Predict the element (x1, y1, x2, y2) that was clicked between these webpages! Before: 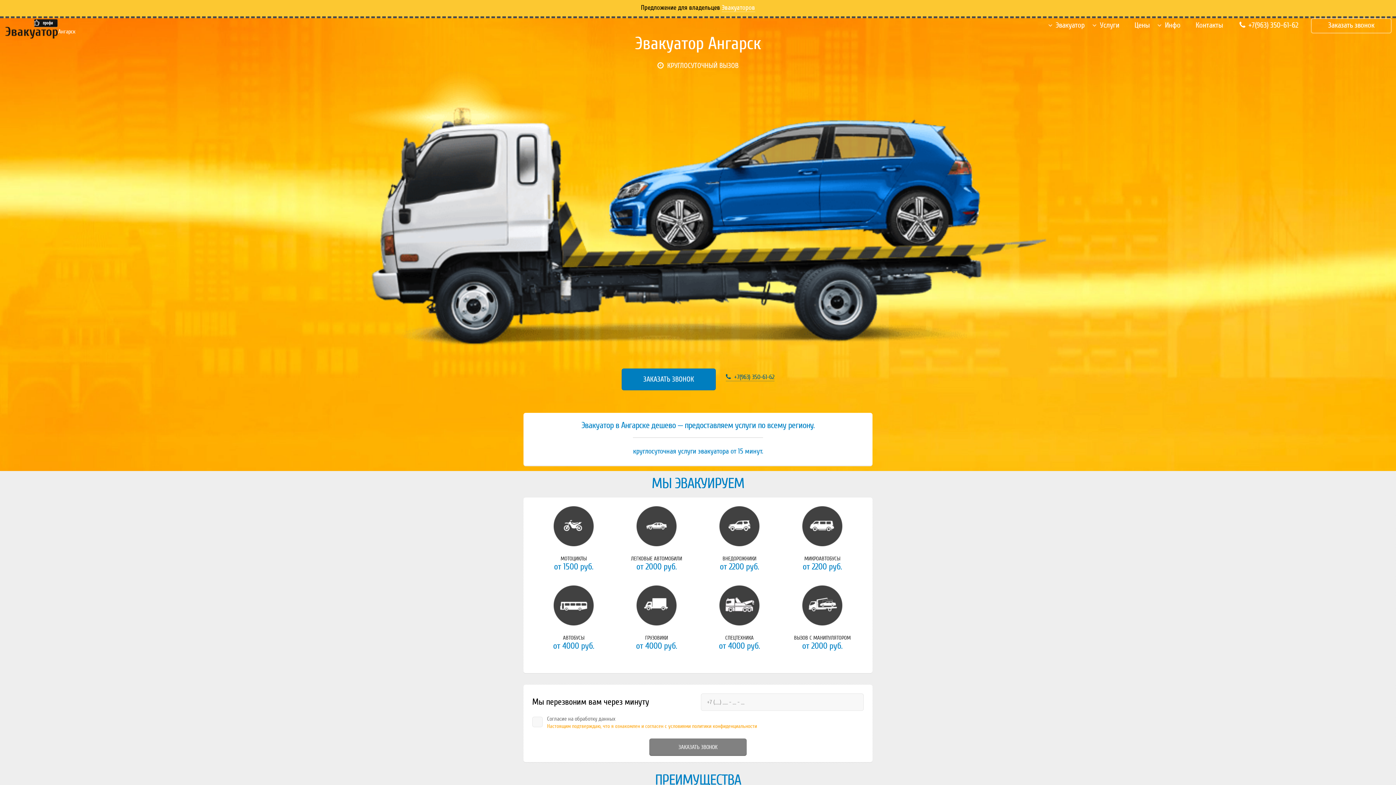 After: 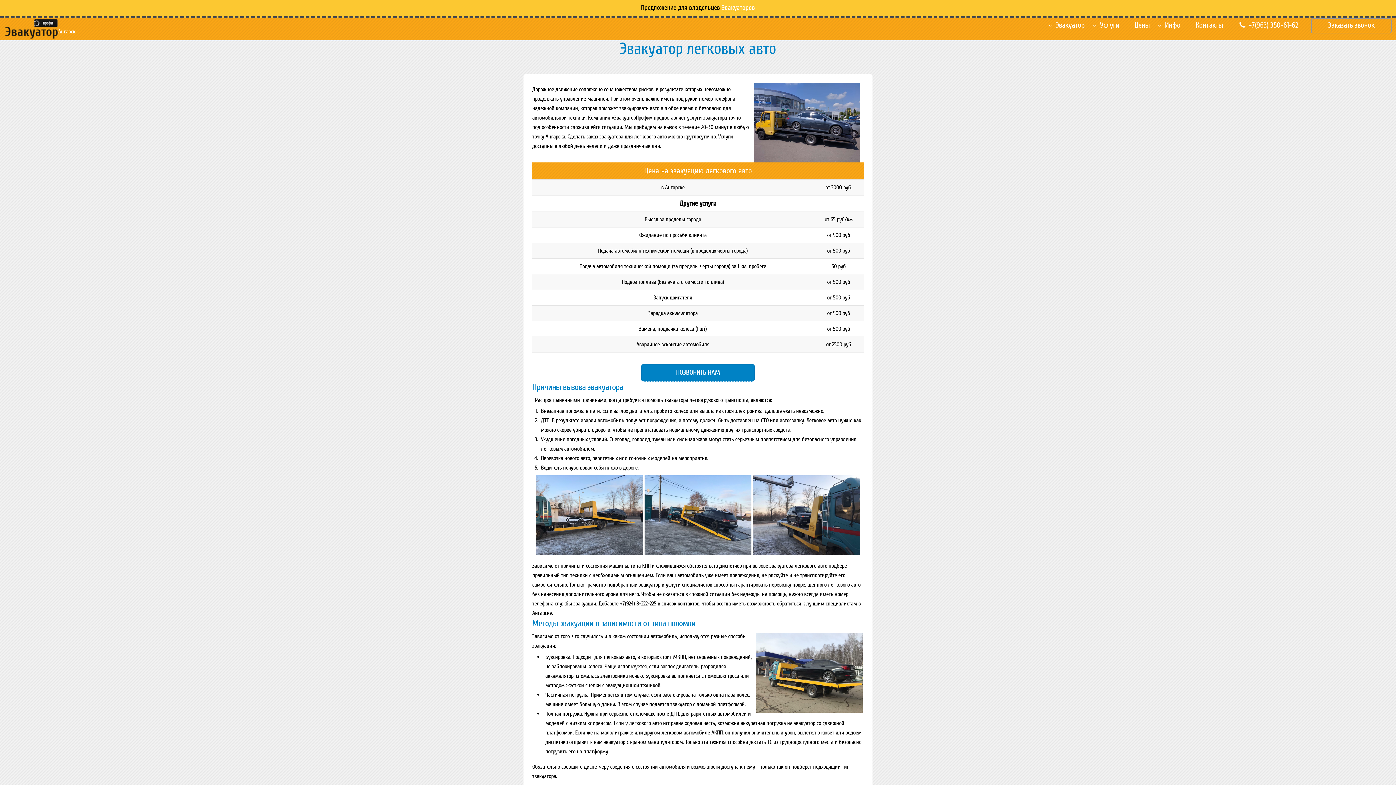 Action: bbox: (615, 547, 698, 572) label: ЛЕГКОВЫЕ АВТОМОБИЛИ

от 2000 руб.